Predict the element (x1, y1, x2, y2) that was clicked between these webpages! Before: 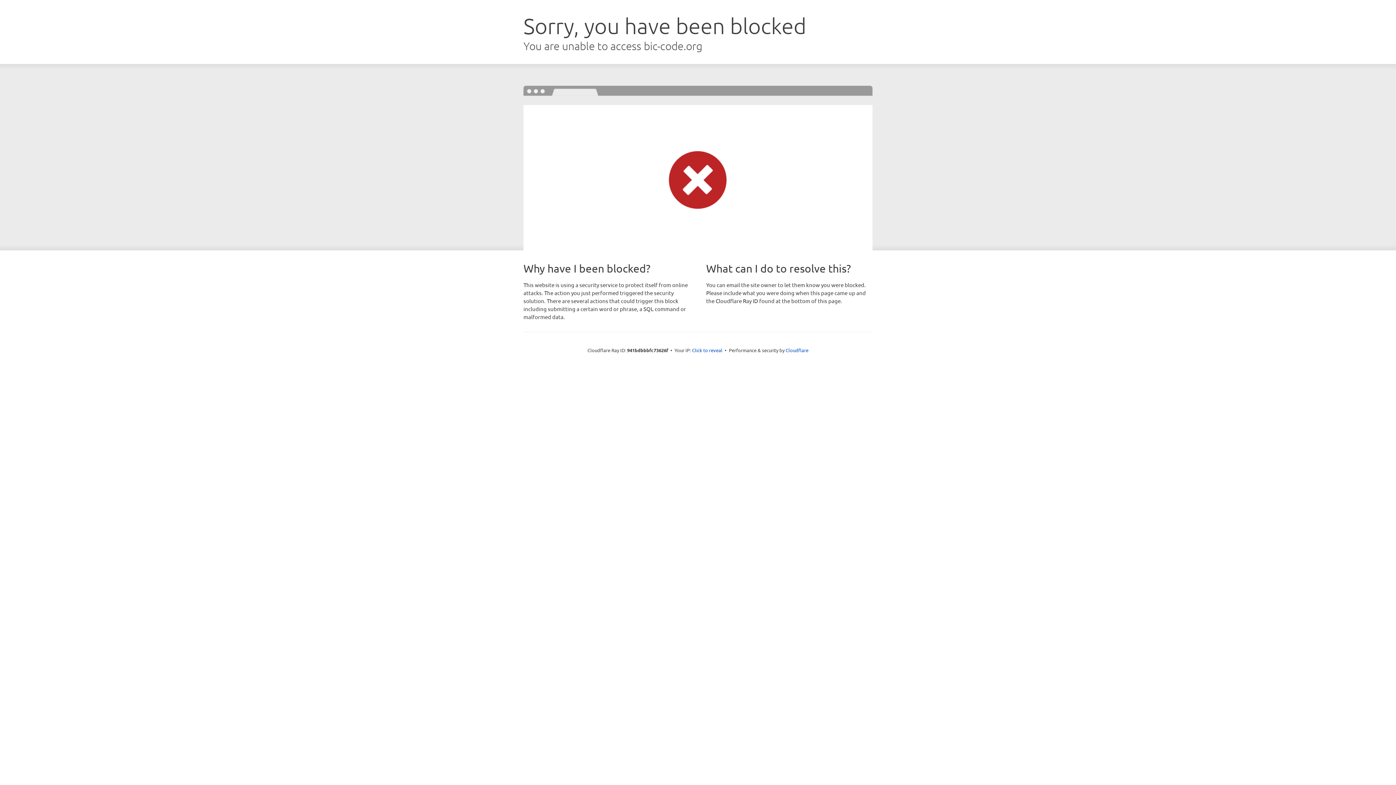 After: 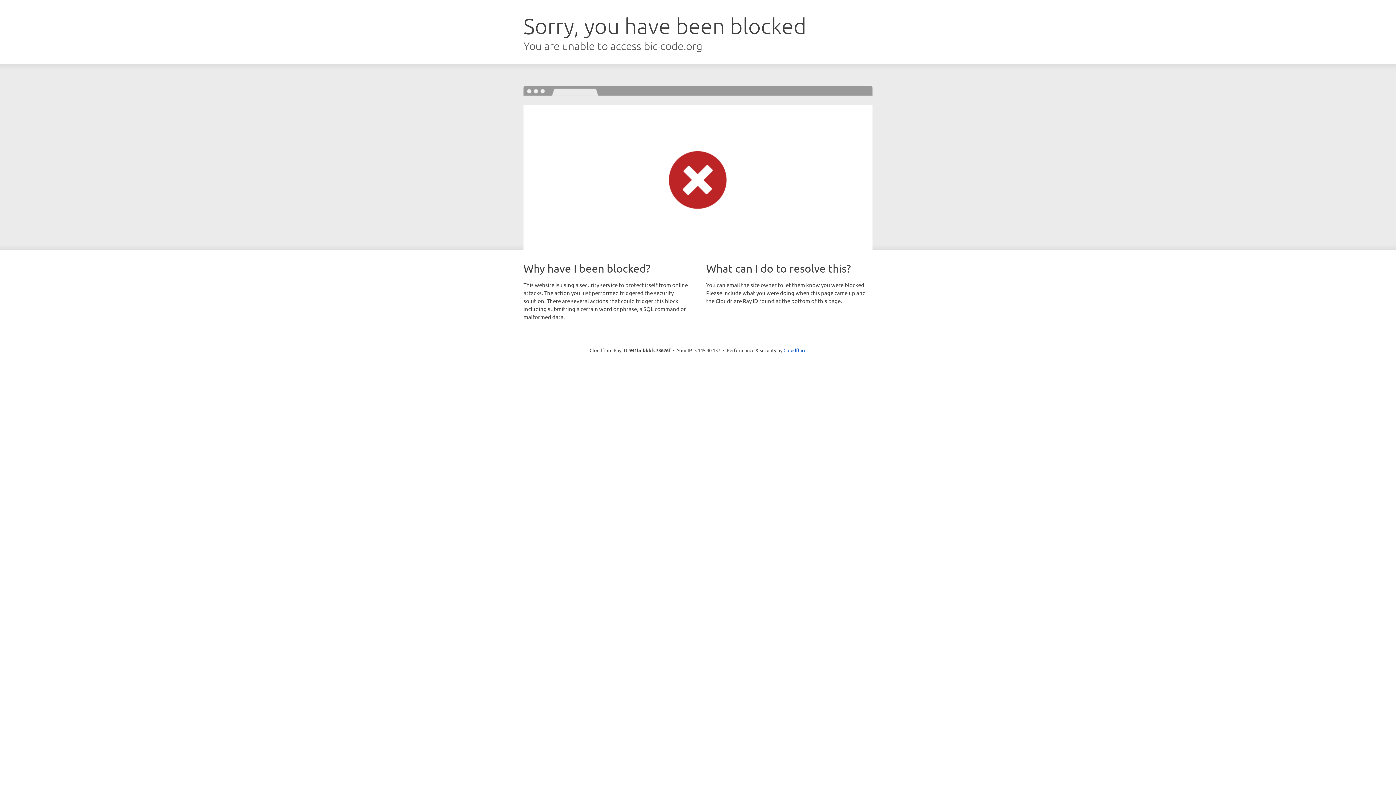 Action: label: Click to reveal bbox: (692, 346, 722, 353)